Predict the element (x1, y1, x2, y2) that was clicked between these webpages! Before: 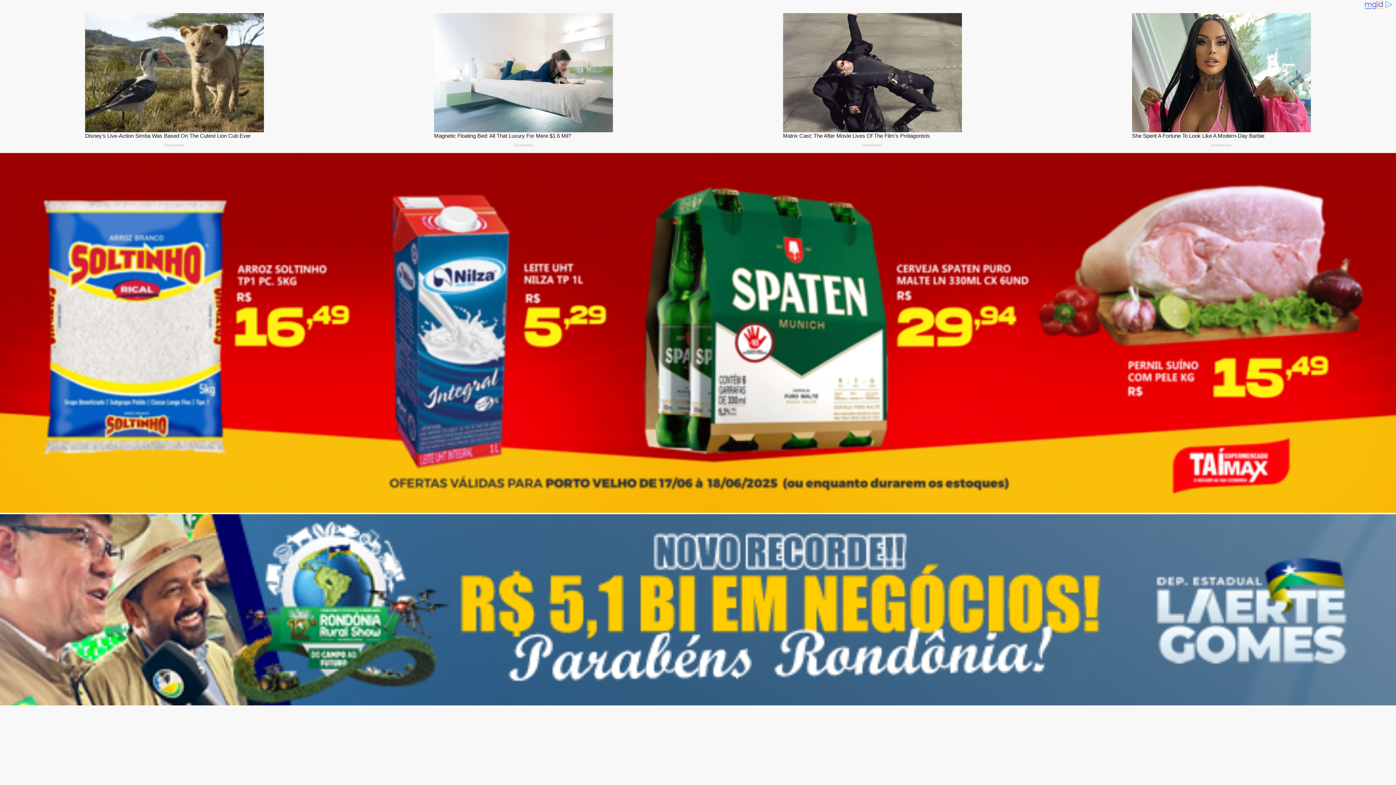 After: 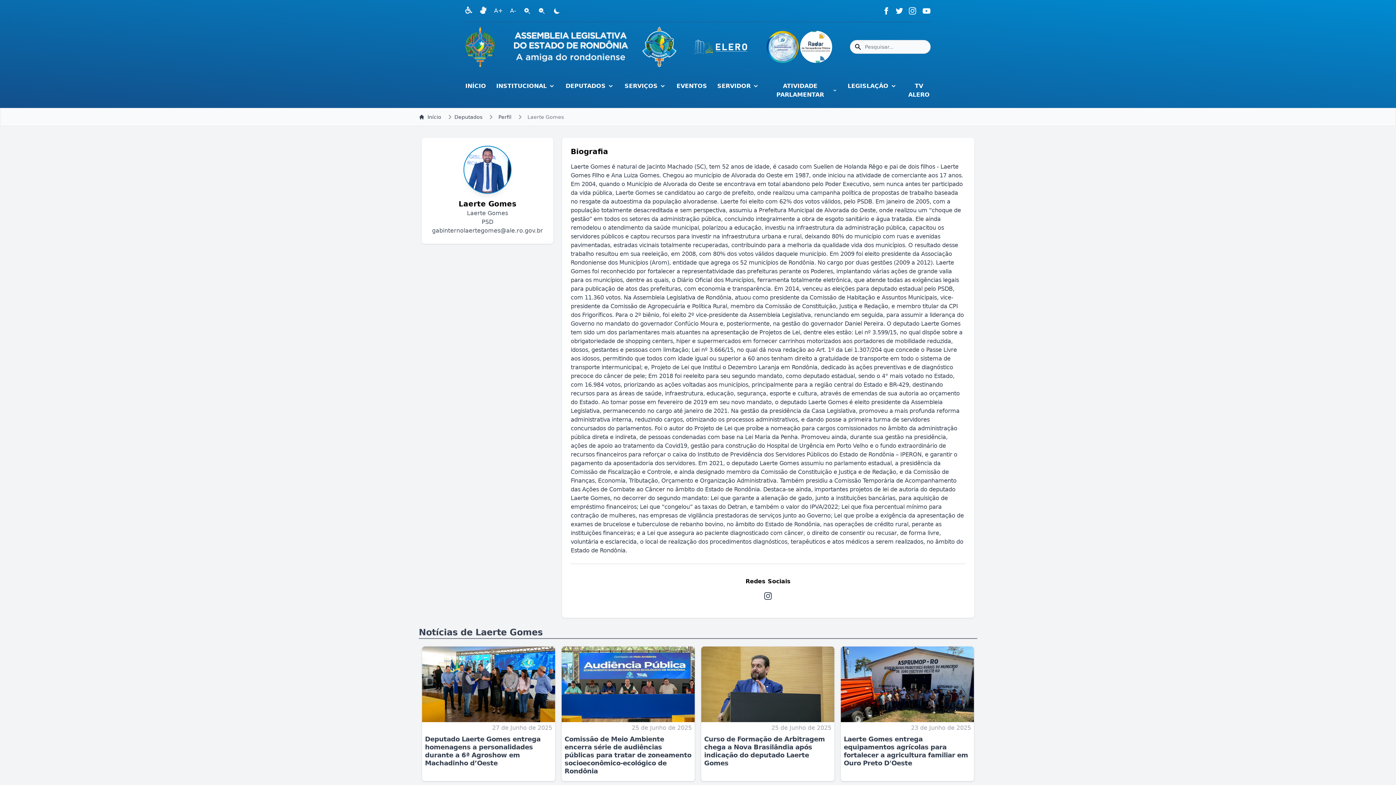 Action: bbox: (0, 700, 1396, 707)